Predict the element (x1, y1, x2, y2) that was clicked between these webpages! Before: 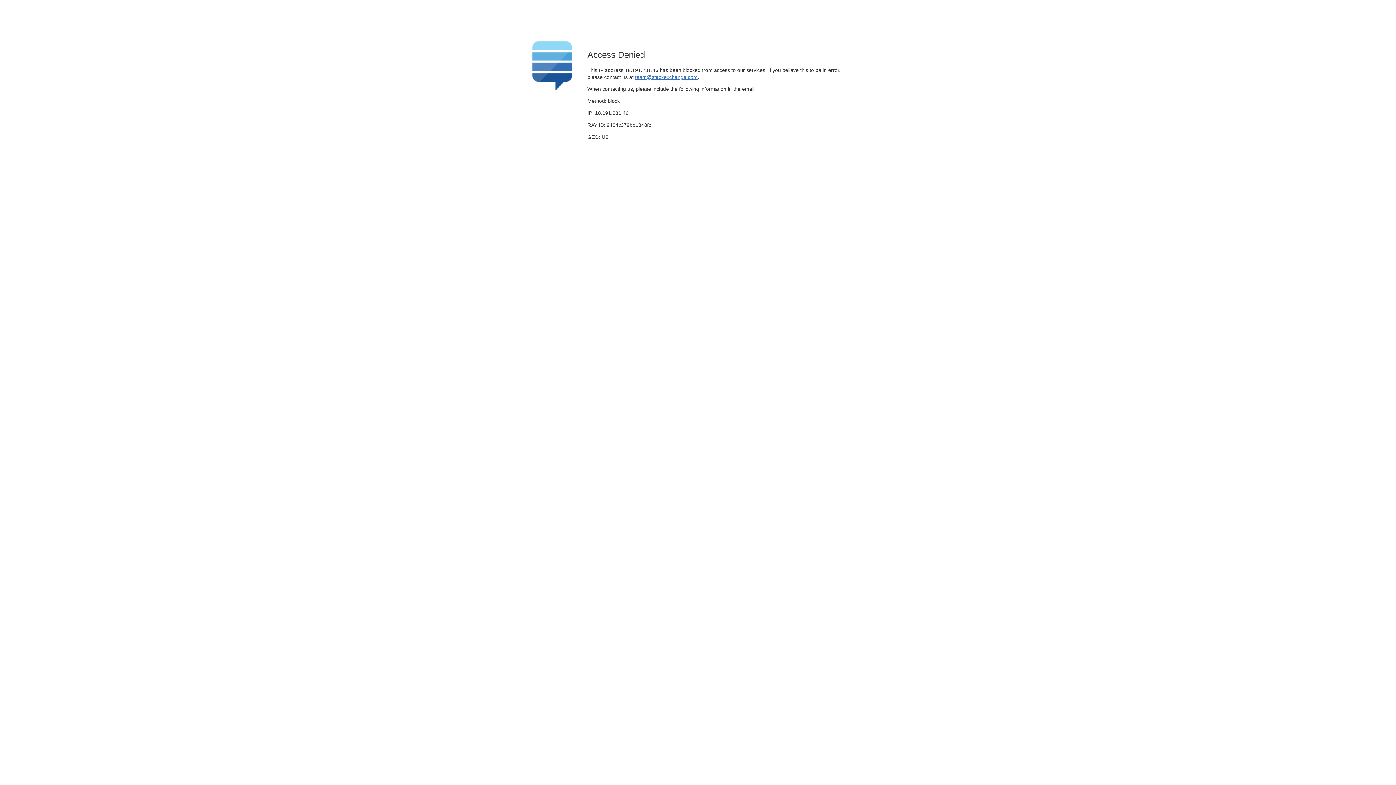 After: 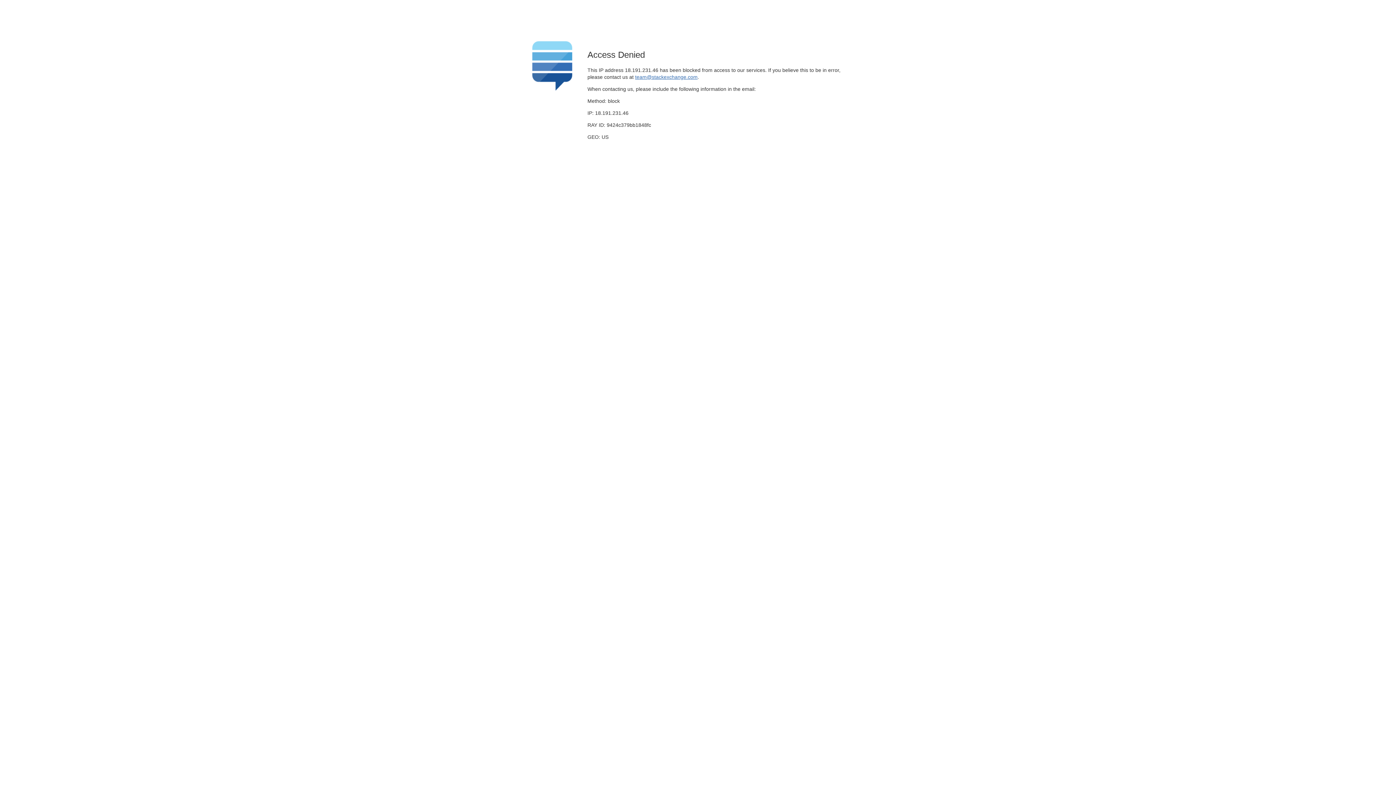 Action: bbox: (635, 74, 697, 79) label: team@stackexchange.com